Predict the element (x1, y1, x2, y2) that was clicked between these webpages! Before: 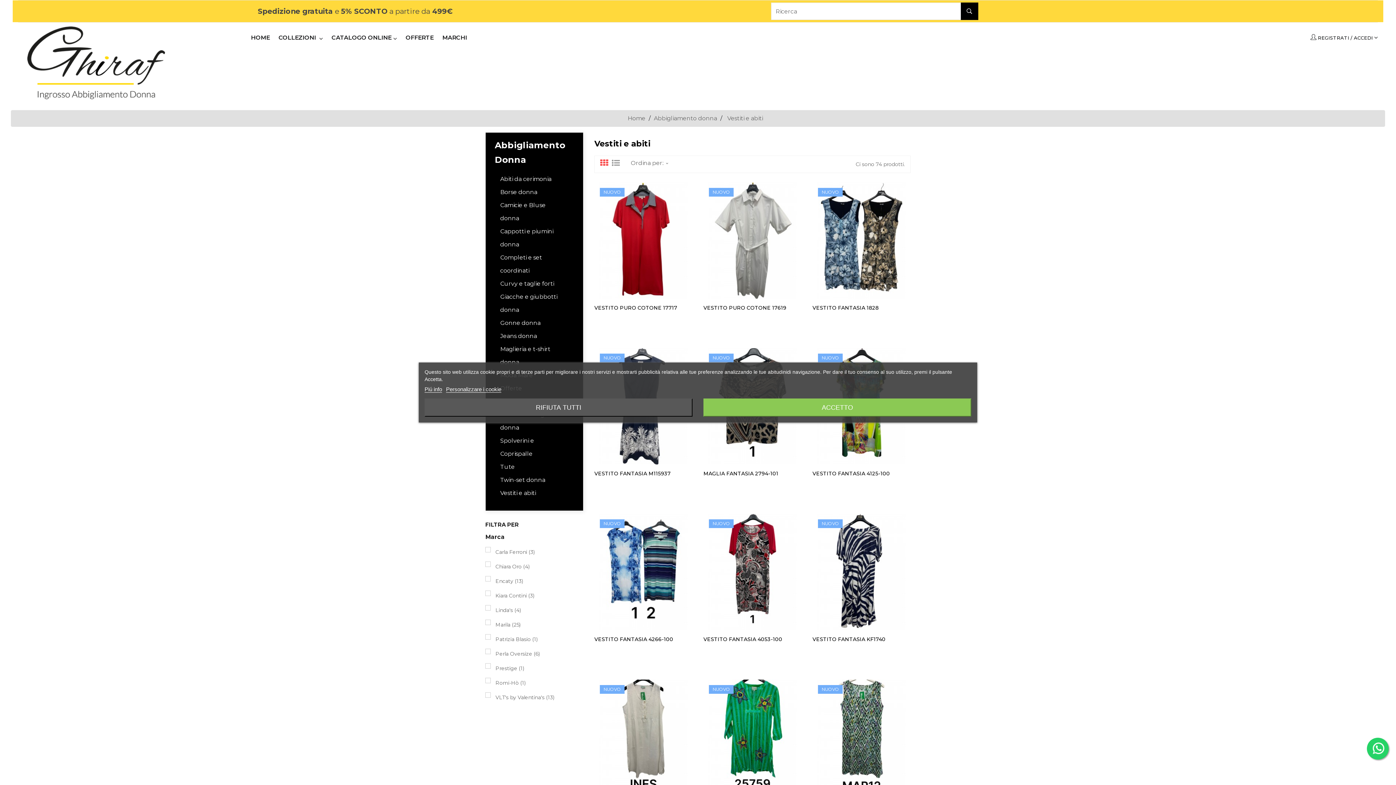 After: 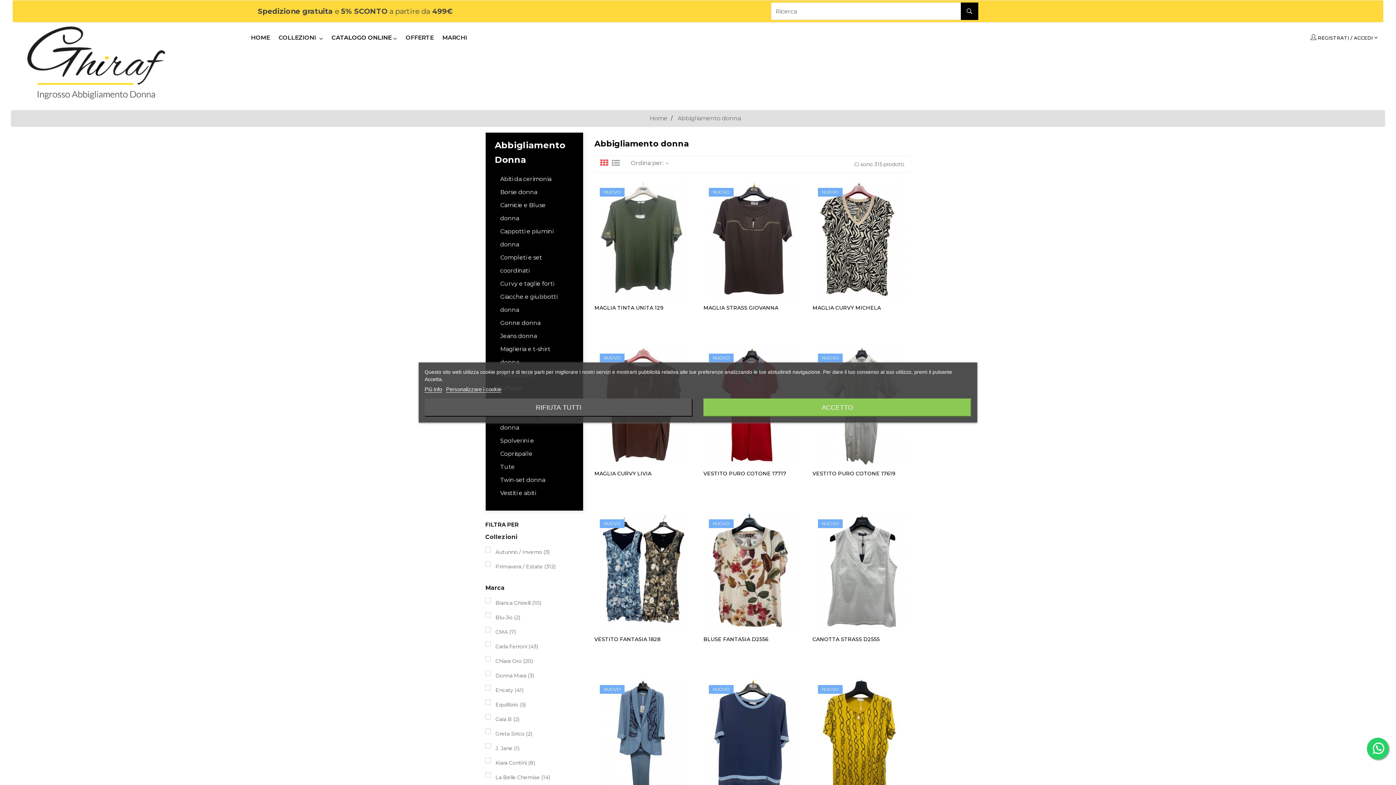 Action: bbox: (654, 114, 718, 121) label: Abbigliamento donna 